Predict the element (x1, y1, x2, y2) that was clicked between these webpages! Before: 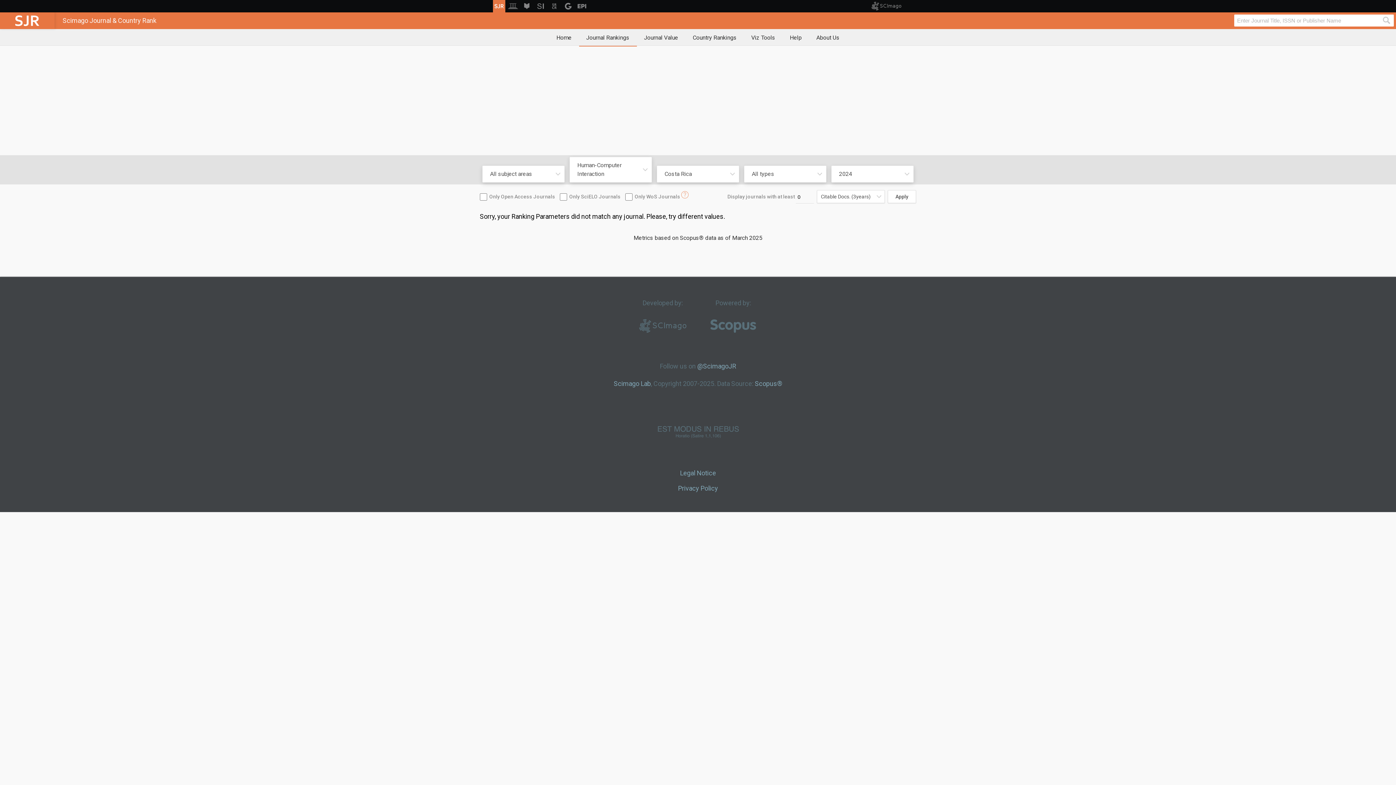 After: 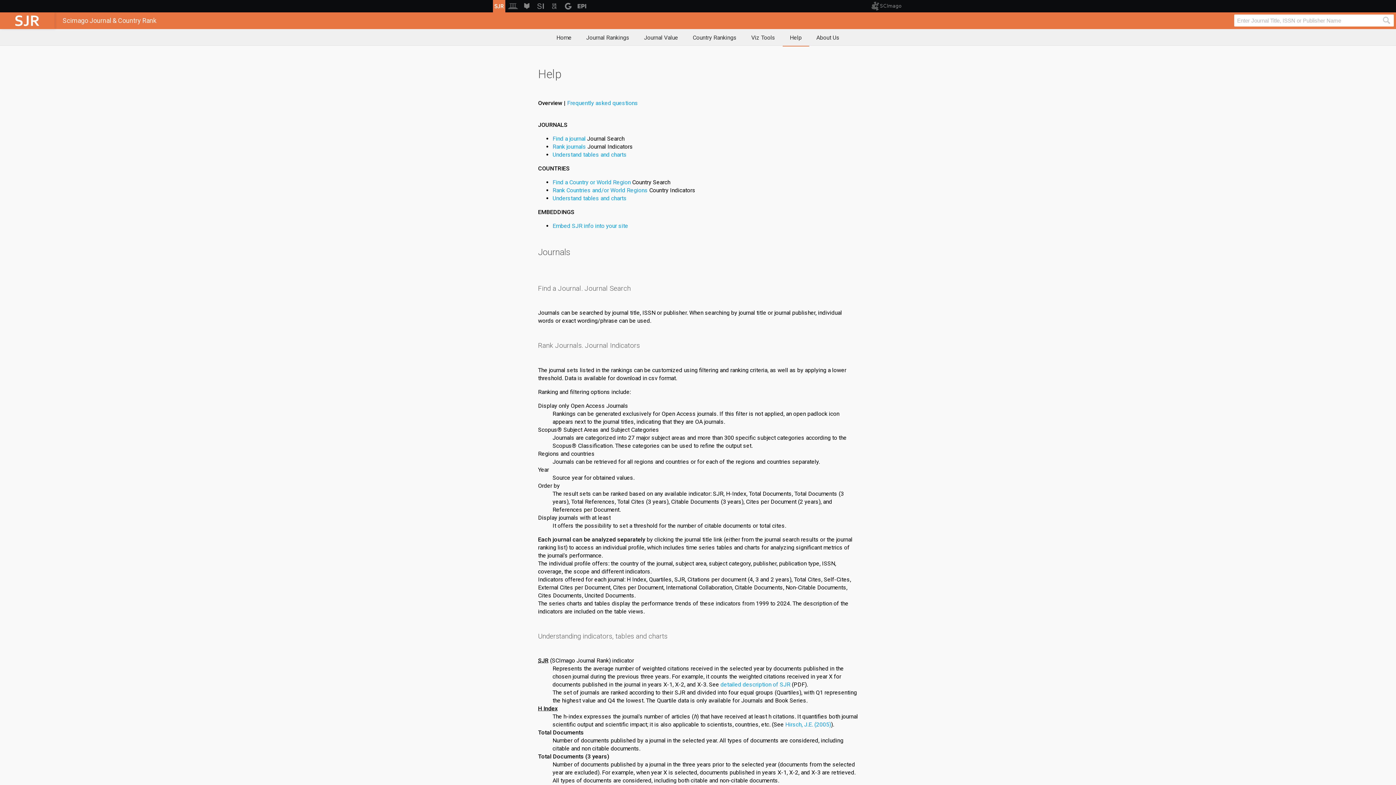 Action: label: Help bbox: (782, 29, 809, 46)